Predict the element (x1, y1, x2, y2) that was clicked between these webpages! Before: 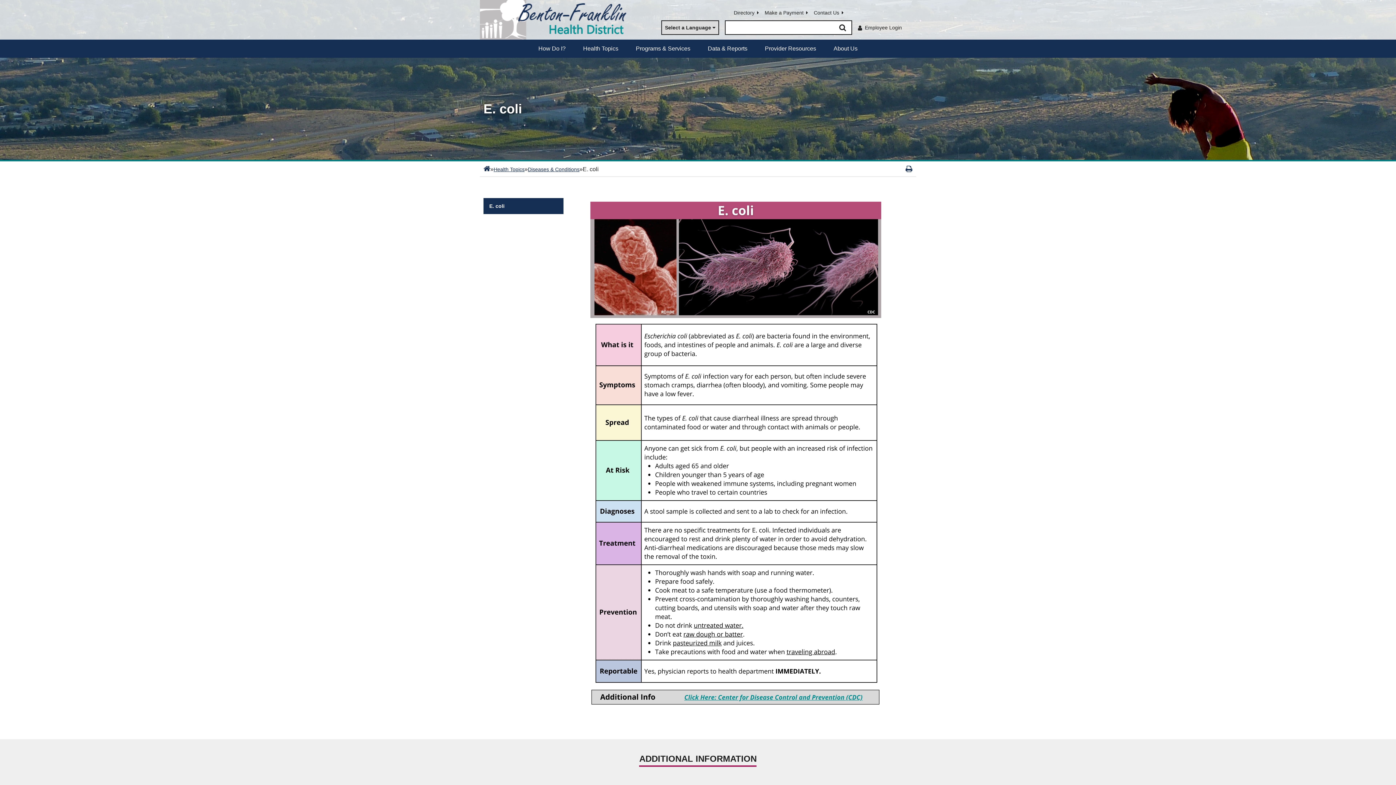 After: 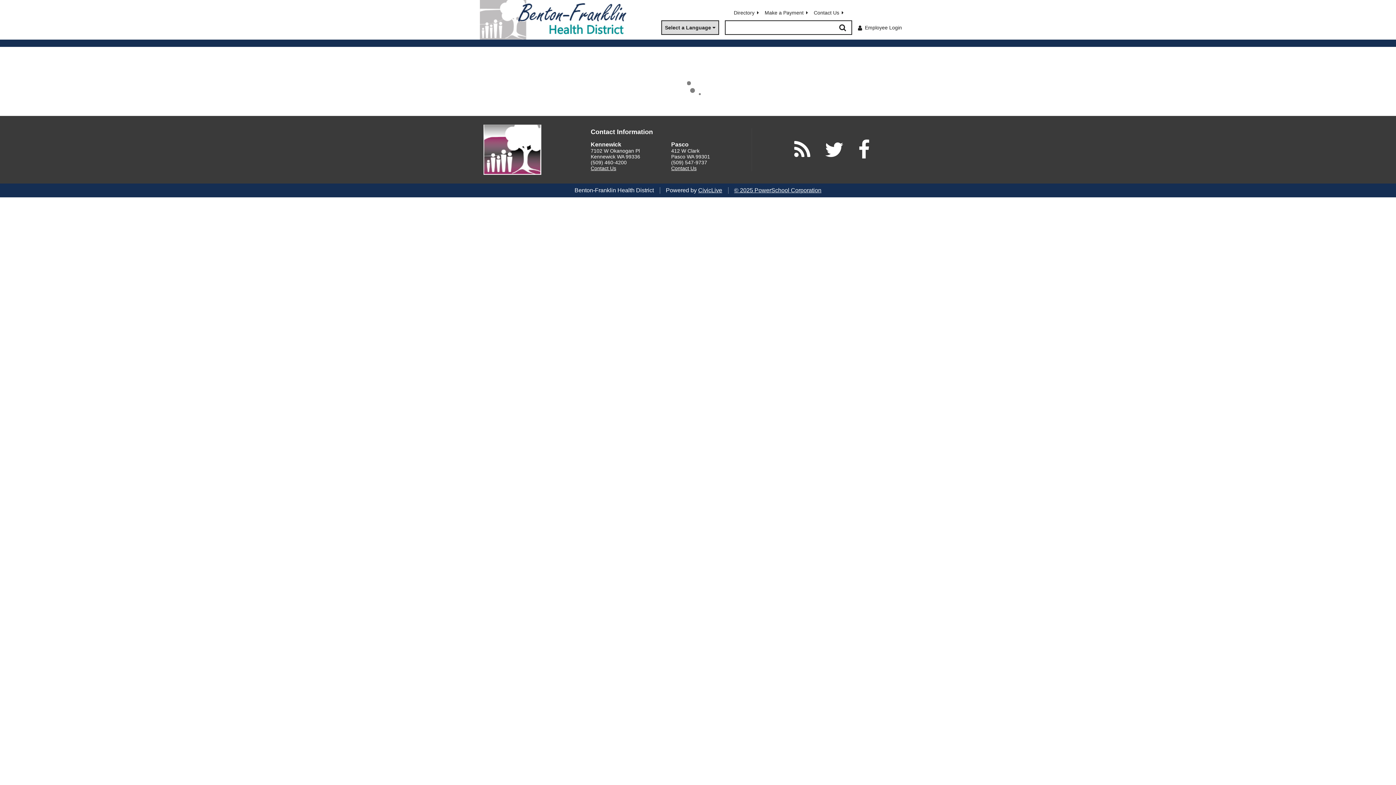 Action: bbox: (834, 21, 851, 34)